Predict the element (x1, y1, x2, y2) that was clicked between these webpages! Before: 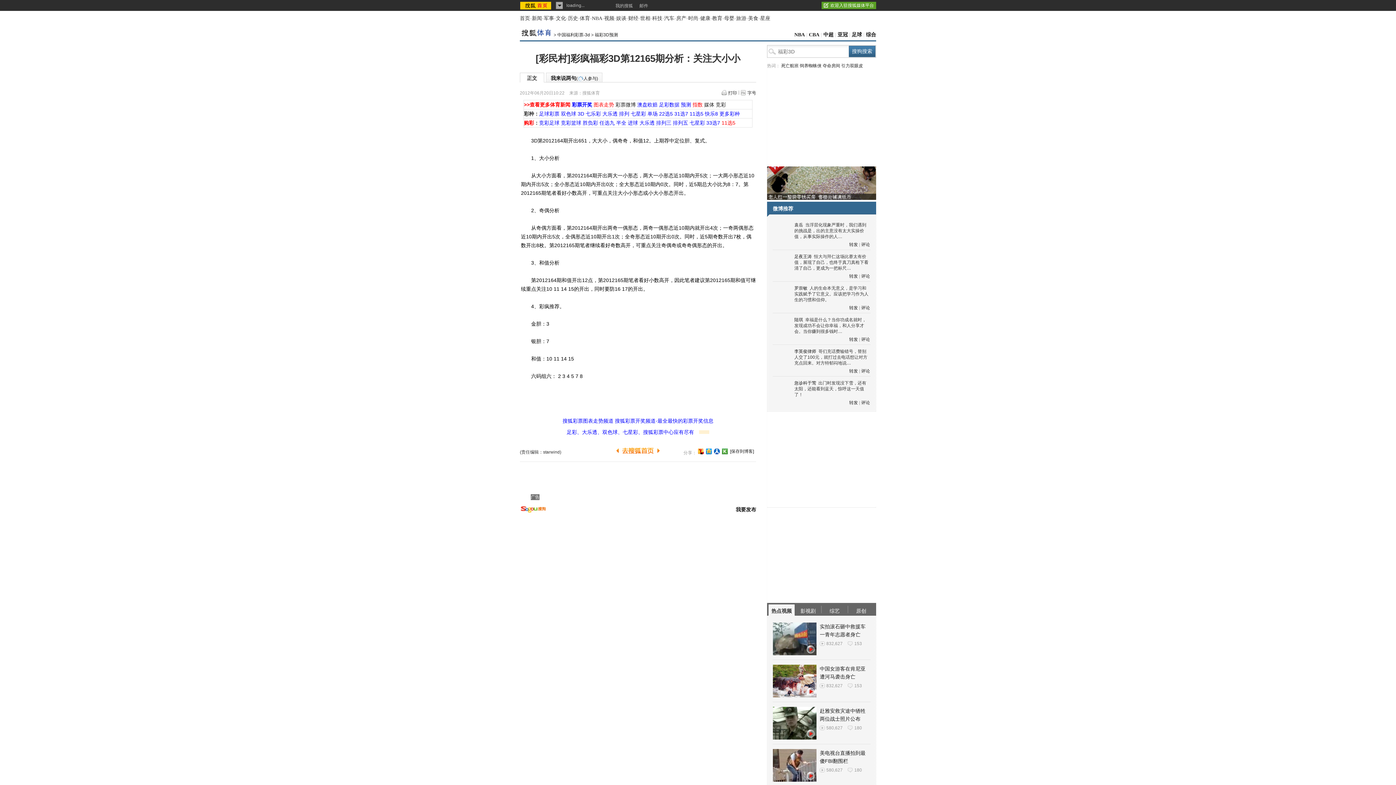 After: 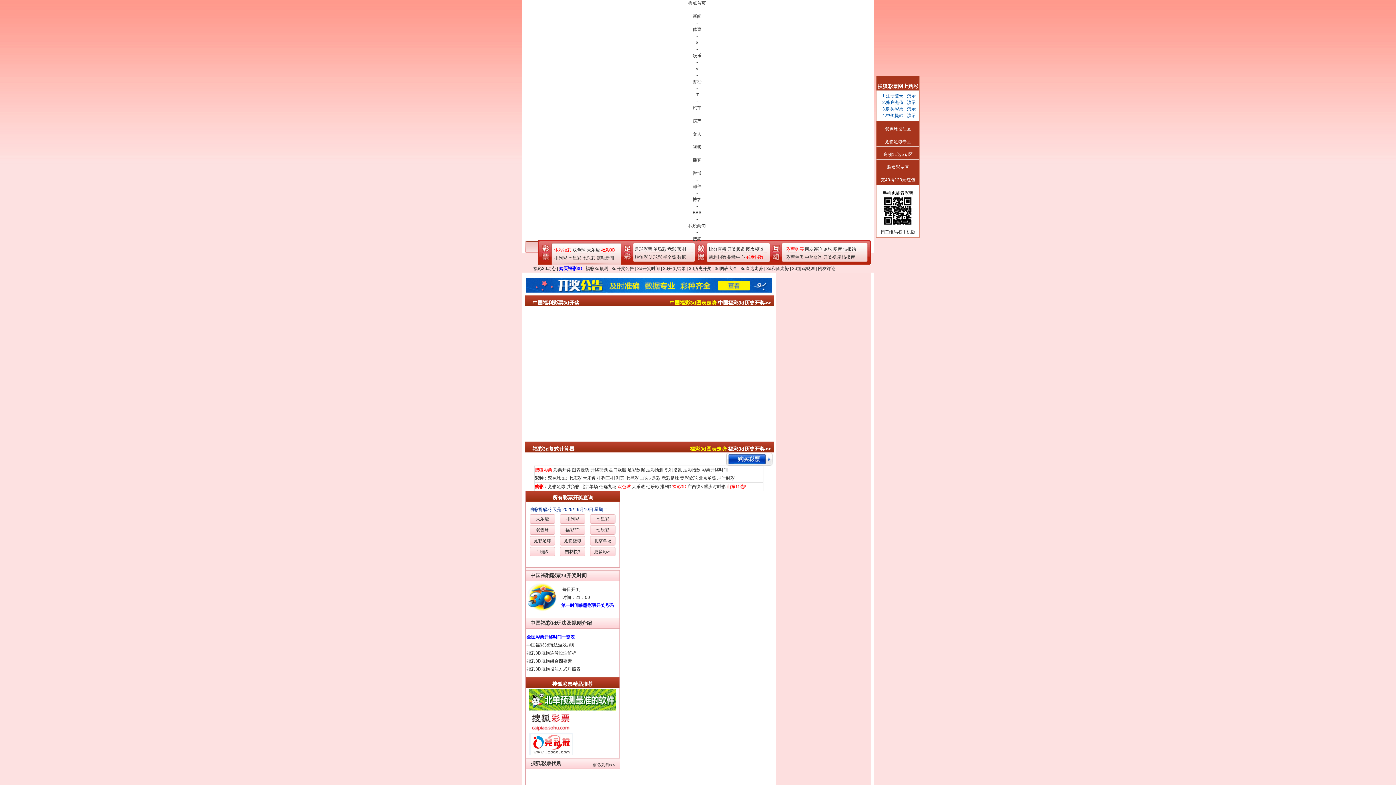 Action: bbox: (557, 32, 590, 37) label: 中国福利彩票-3d